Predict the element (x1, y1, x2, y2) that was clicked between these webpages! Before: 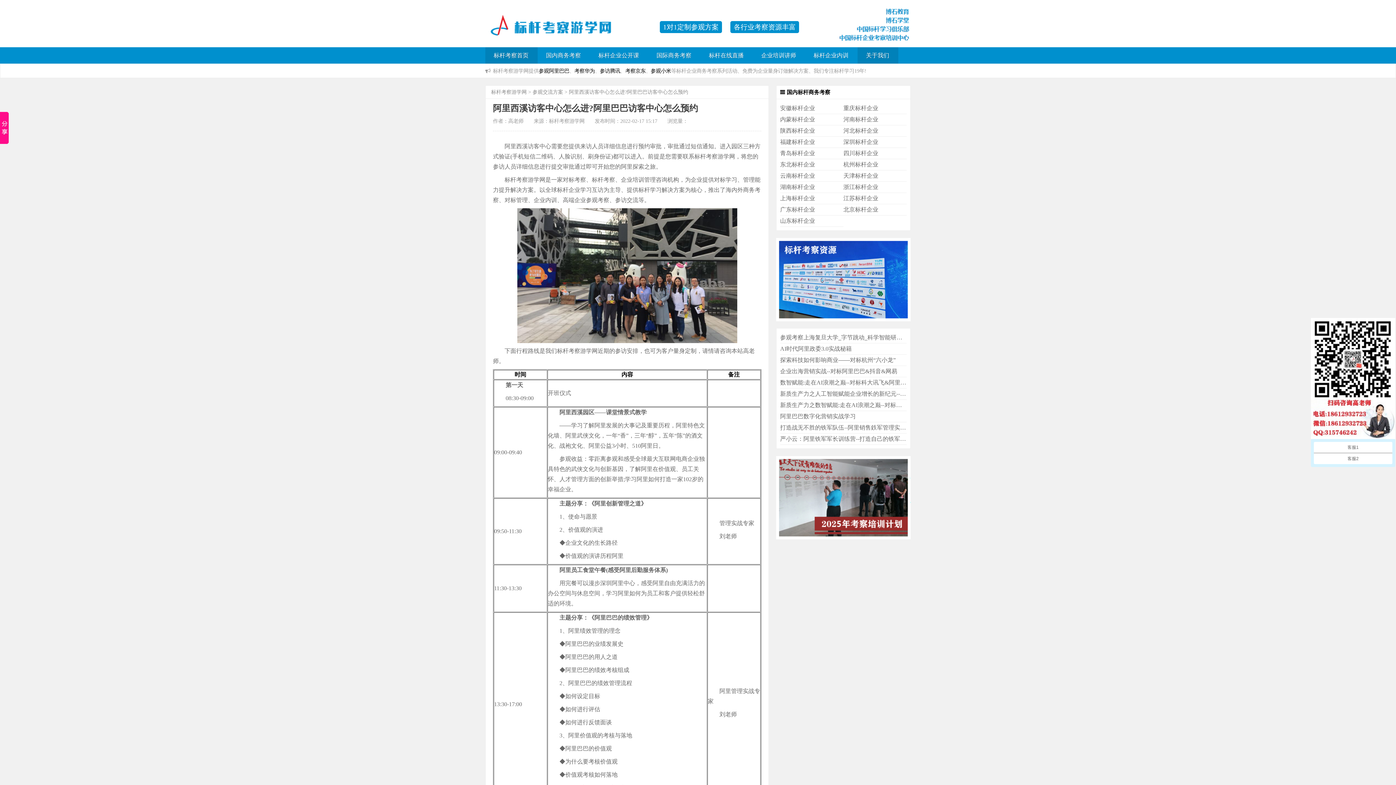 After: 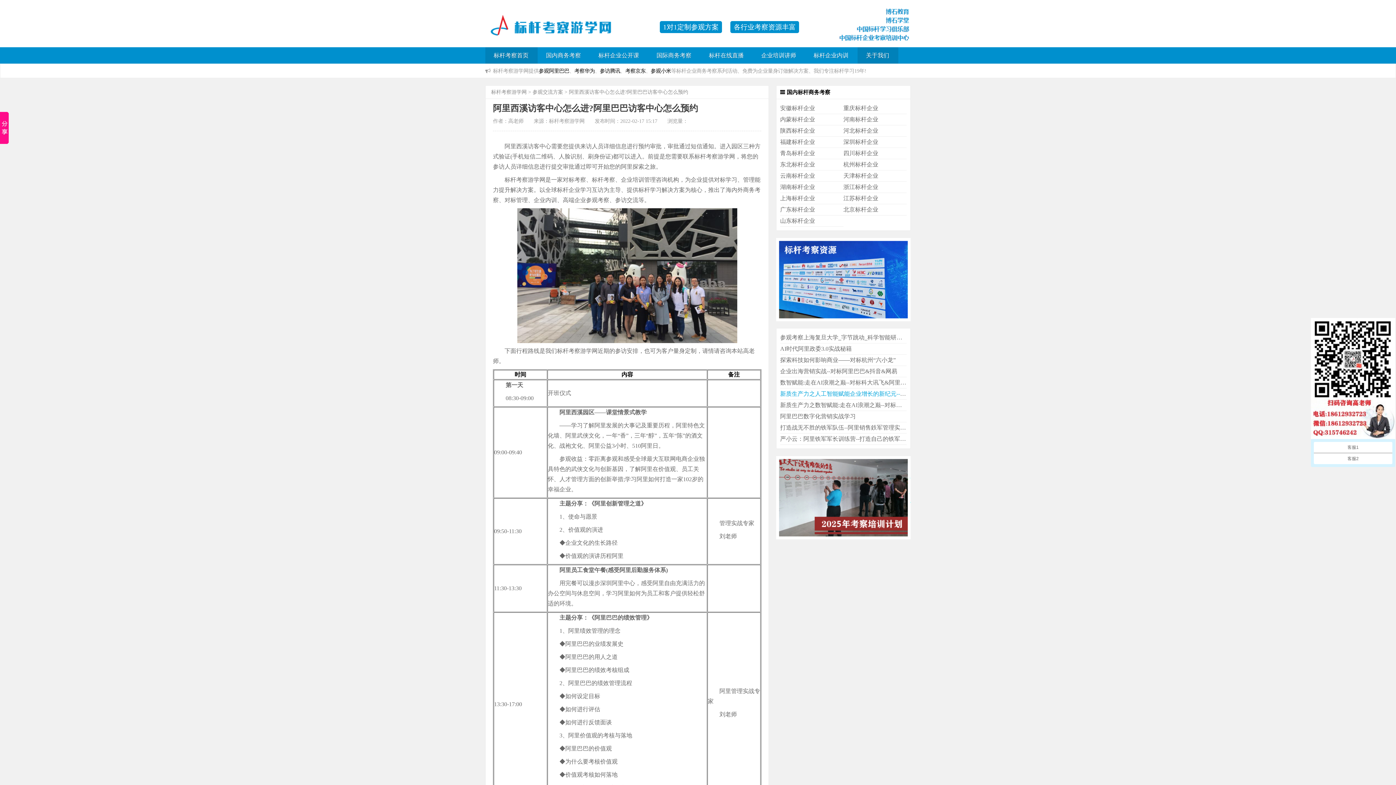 Action: label: 新质生产力之人工智能赋能企业增长的新纪元--走进阿里&智谱&京东&华为 bbox: (780, 390, 971, 397)